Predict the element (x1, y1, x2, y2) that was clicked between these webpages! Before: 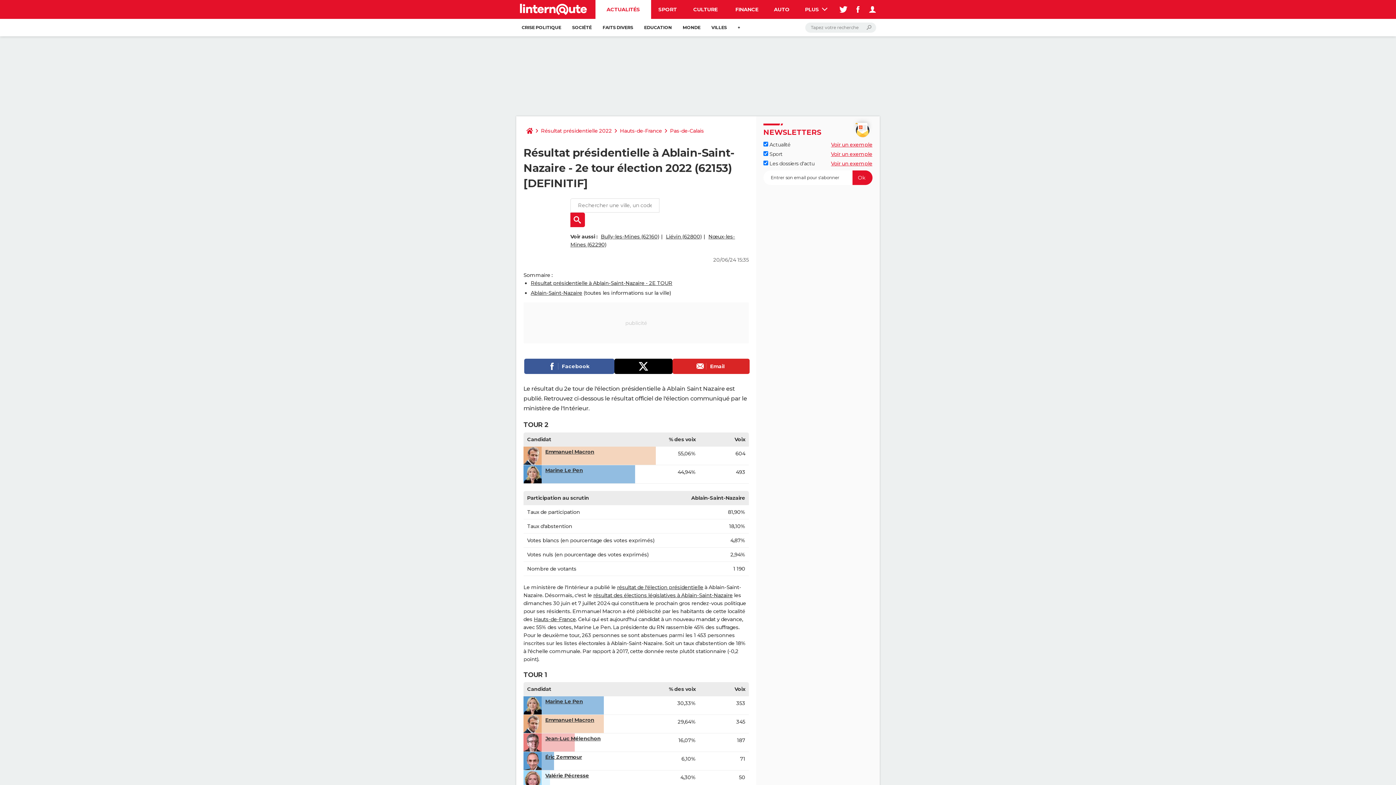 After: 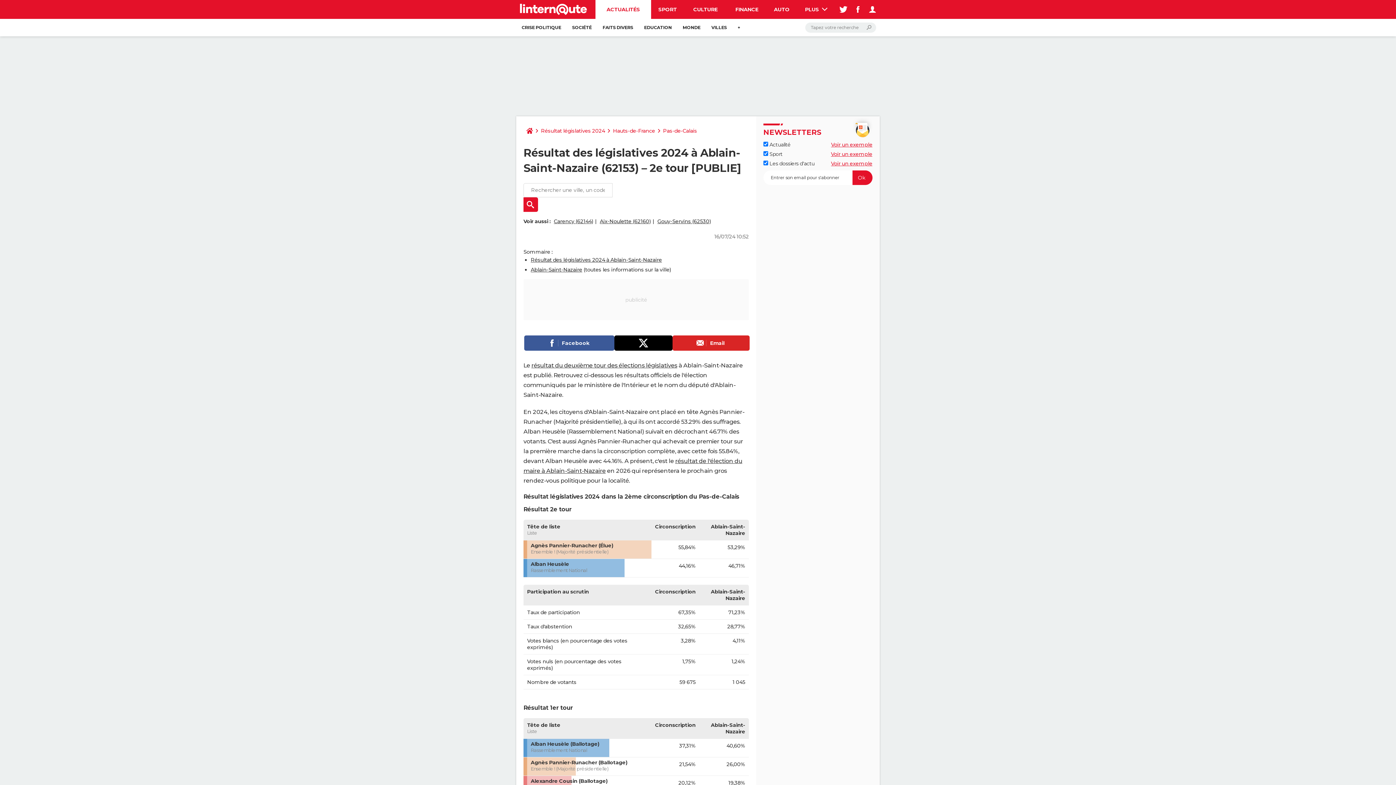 Action: bbox: (593, 592, 732, 598) label: résultat des élections législatives à Ablain-Saint-Nazaire